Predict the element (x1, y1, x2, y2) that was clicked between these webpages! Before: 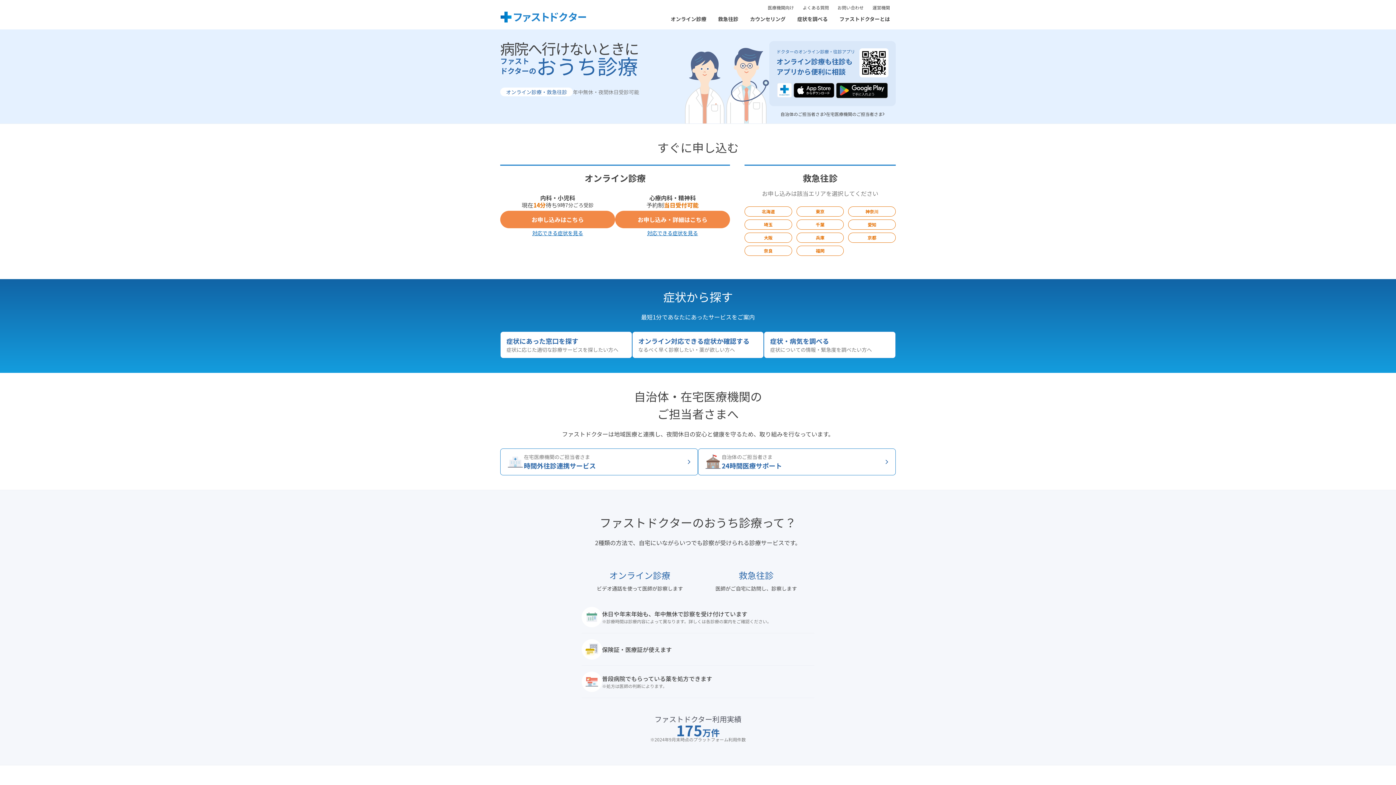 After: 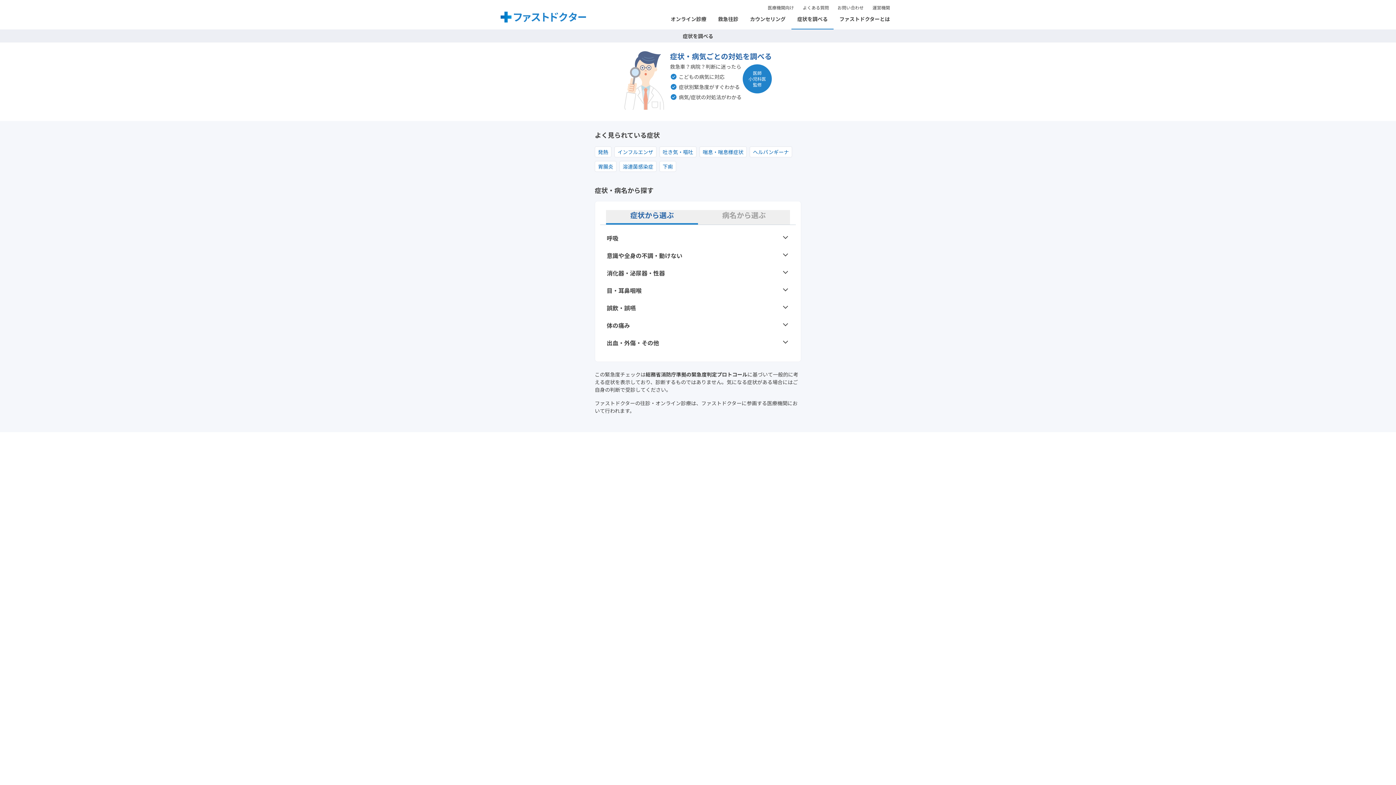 Action: bbox: (797, 15, 828, 22) label: 症状を調べる